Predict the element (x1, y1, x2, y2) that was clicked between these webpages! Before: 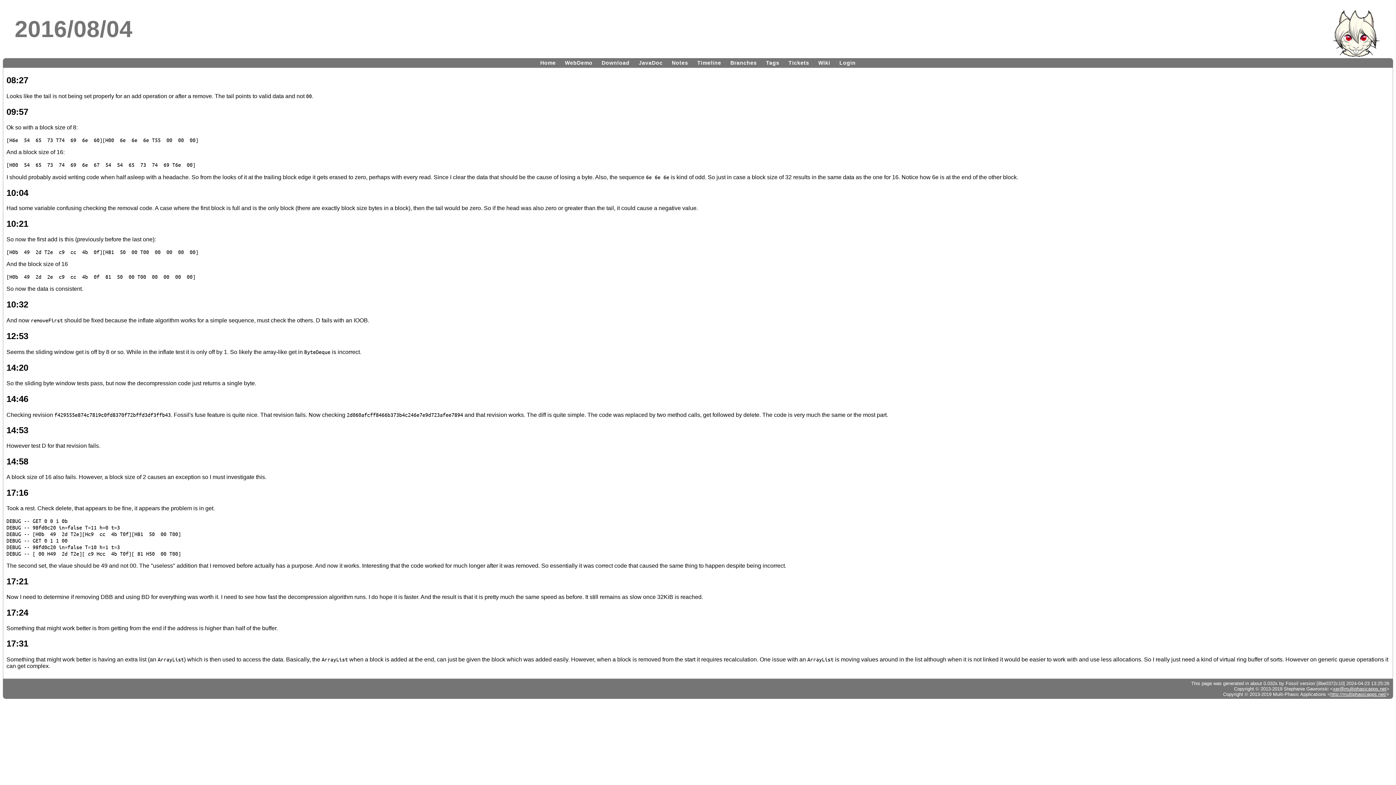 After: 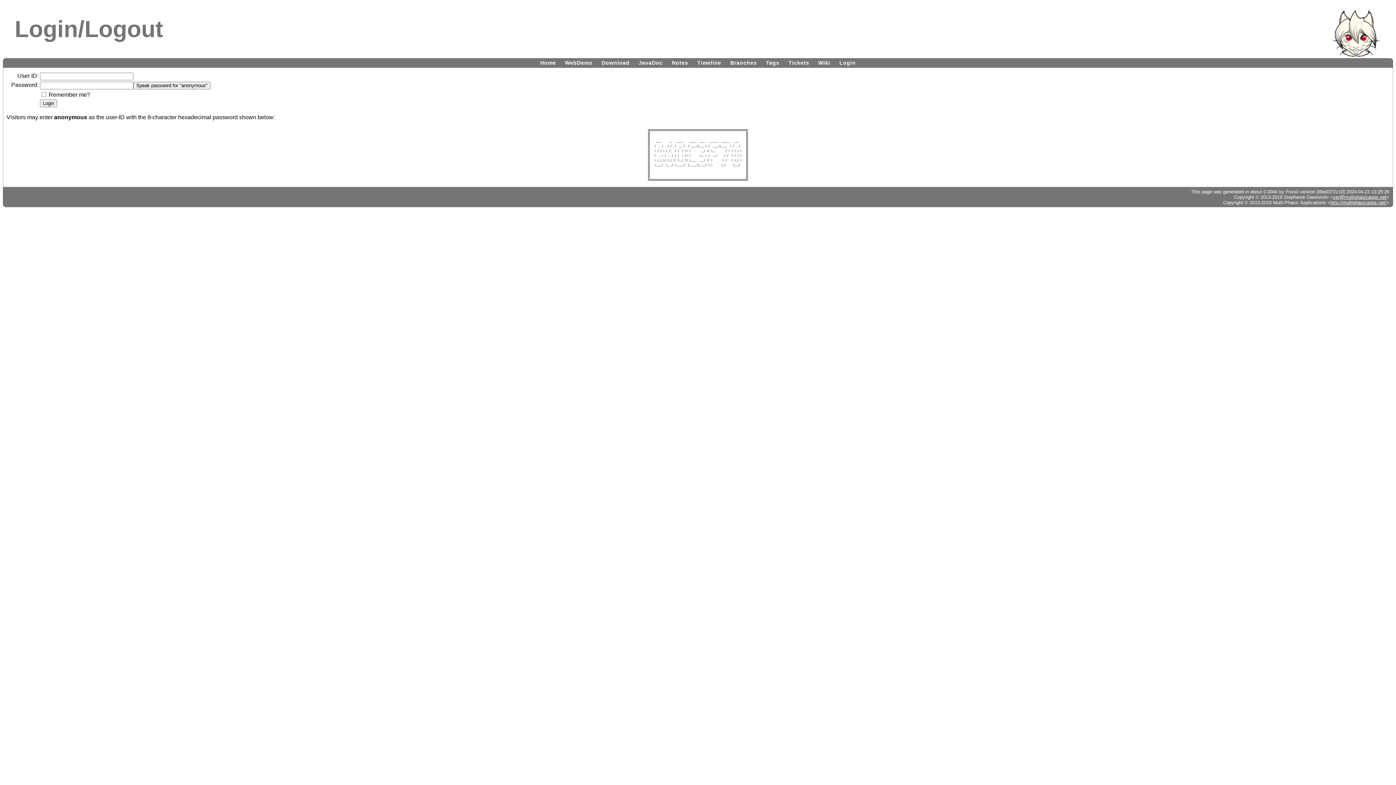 Action: bbox: (836, 58, 859, 66) label: Login